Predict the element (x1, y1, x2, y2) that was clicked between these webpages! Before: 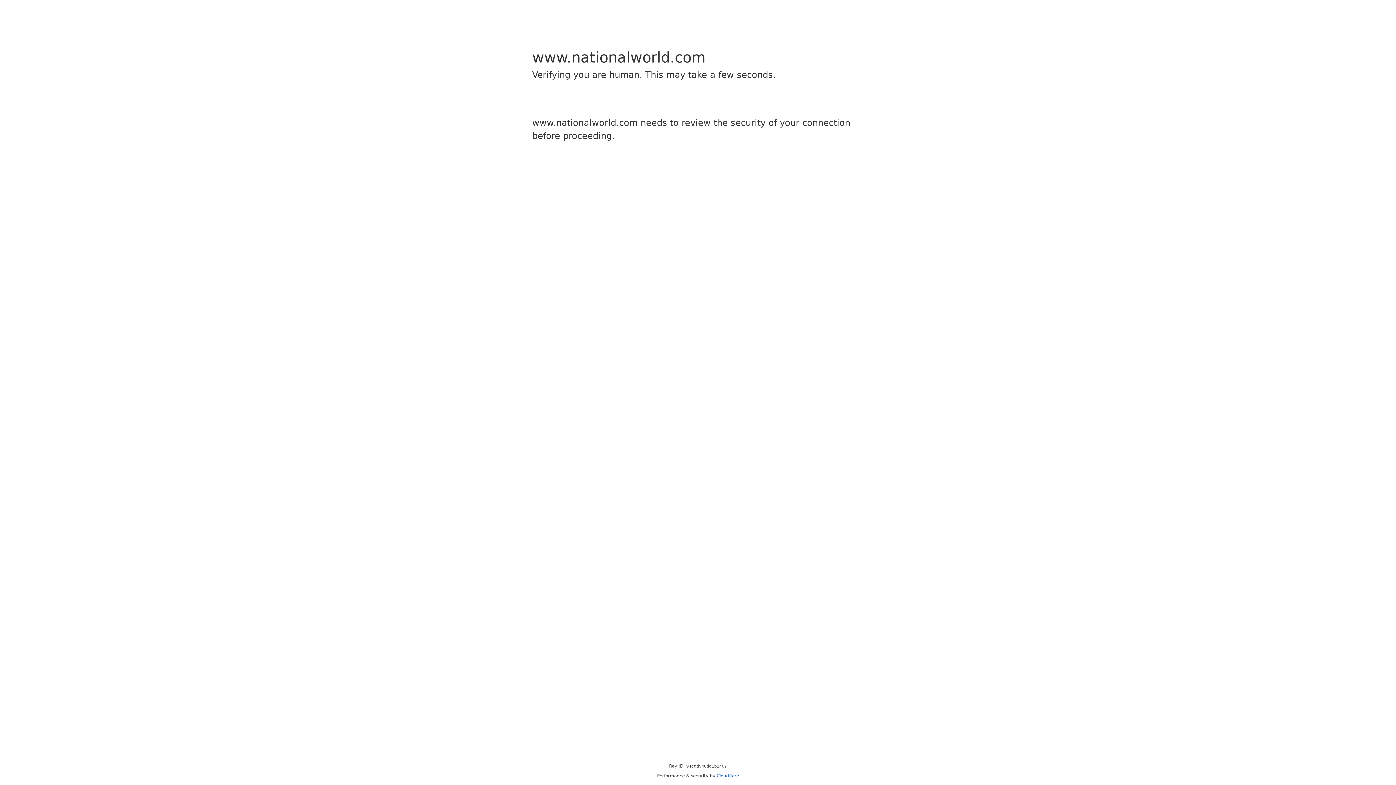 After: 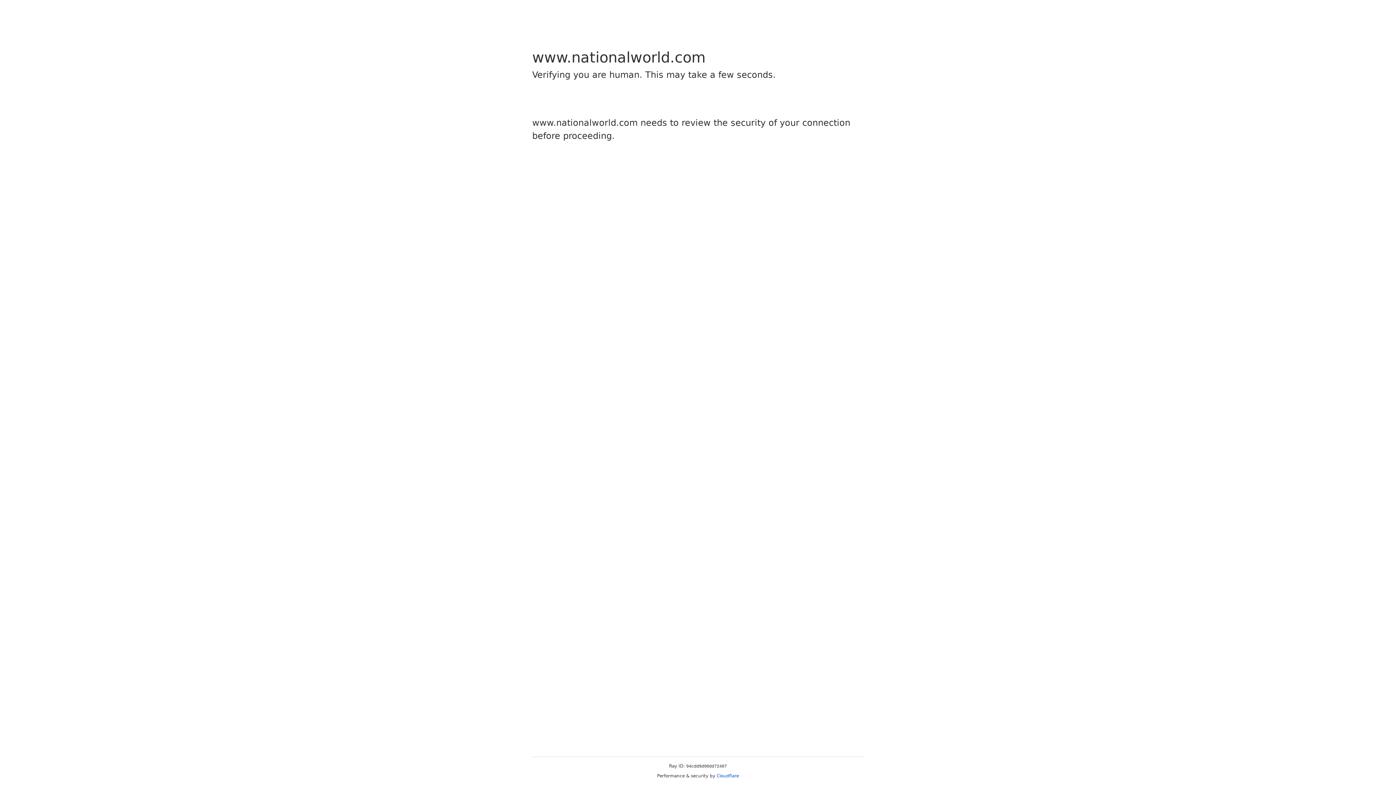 Action: bbox: (716, 773, 739, 778) label: Cloudflare